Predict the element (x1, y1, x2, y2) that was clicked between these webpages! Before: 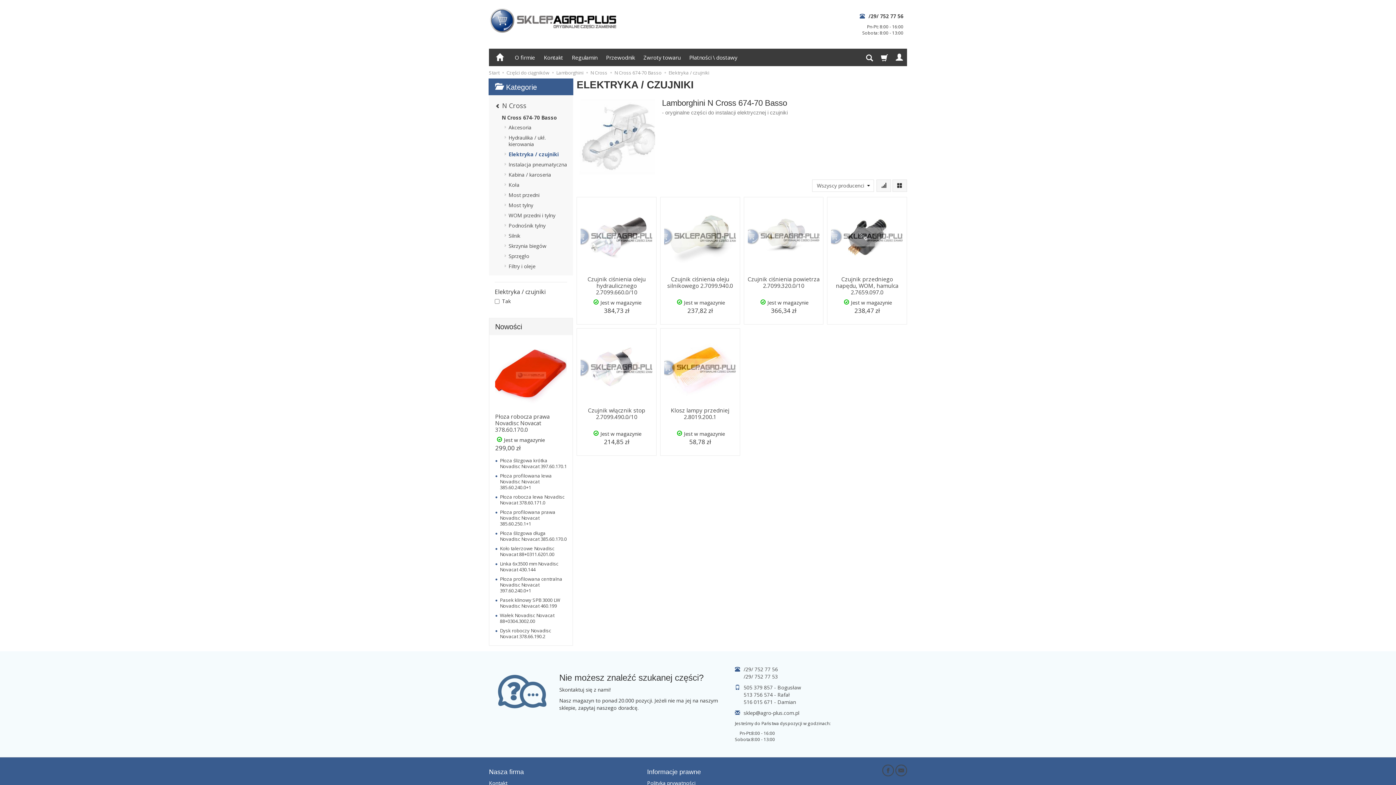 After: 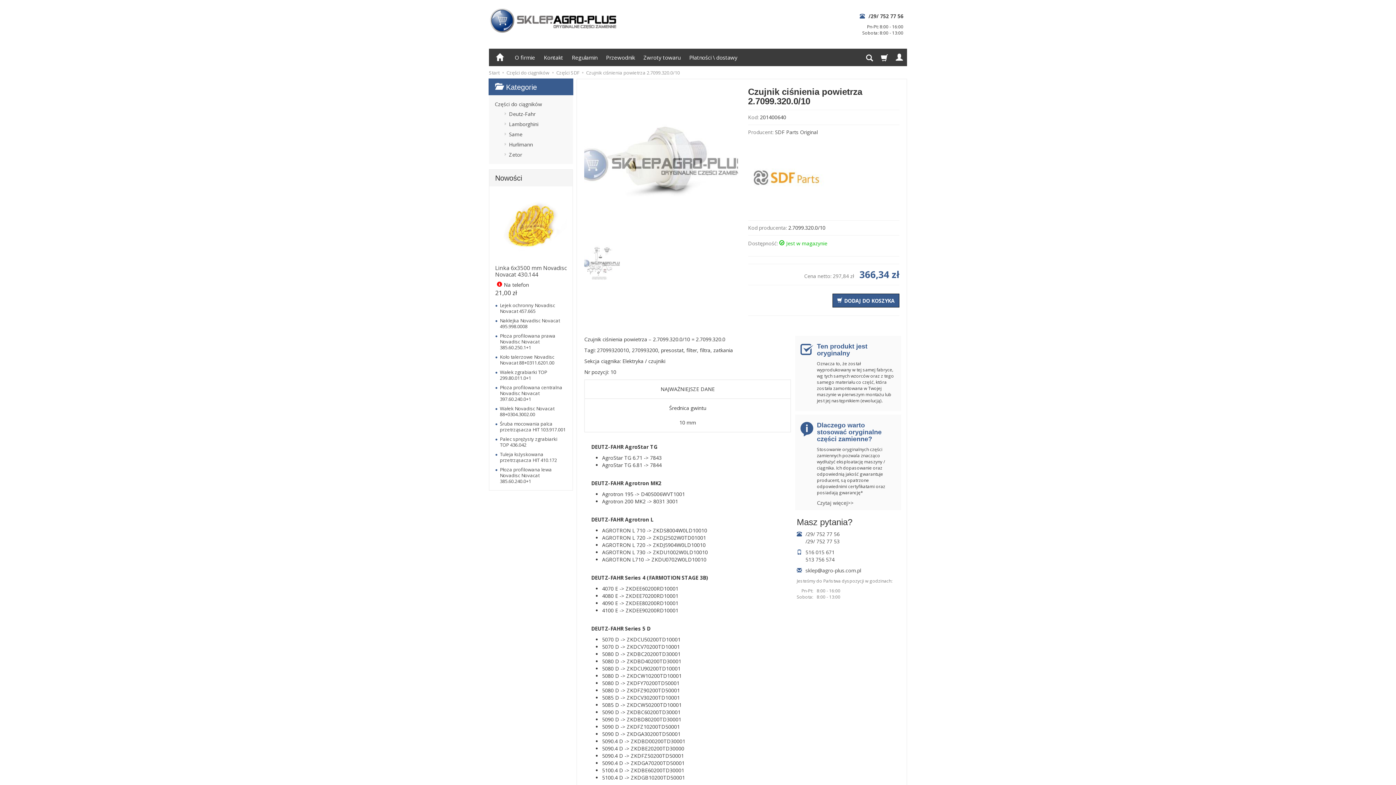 Action: bbox: (744, 197, 823, 273)